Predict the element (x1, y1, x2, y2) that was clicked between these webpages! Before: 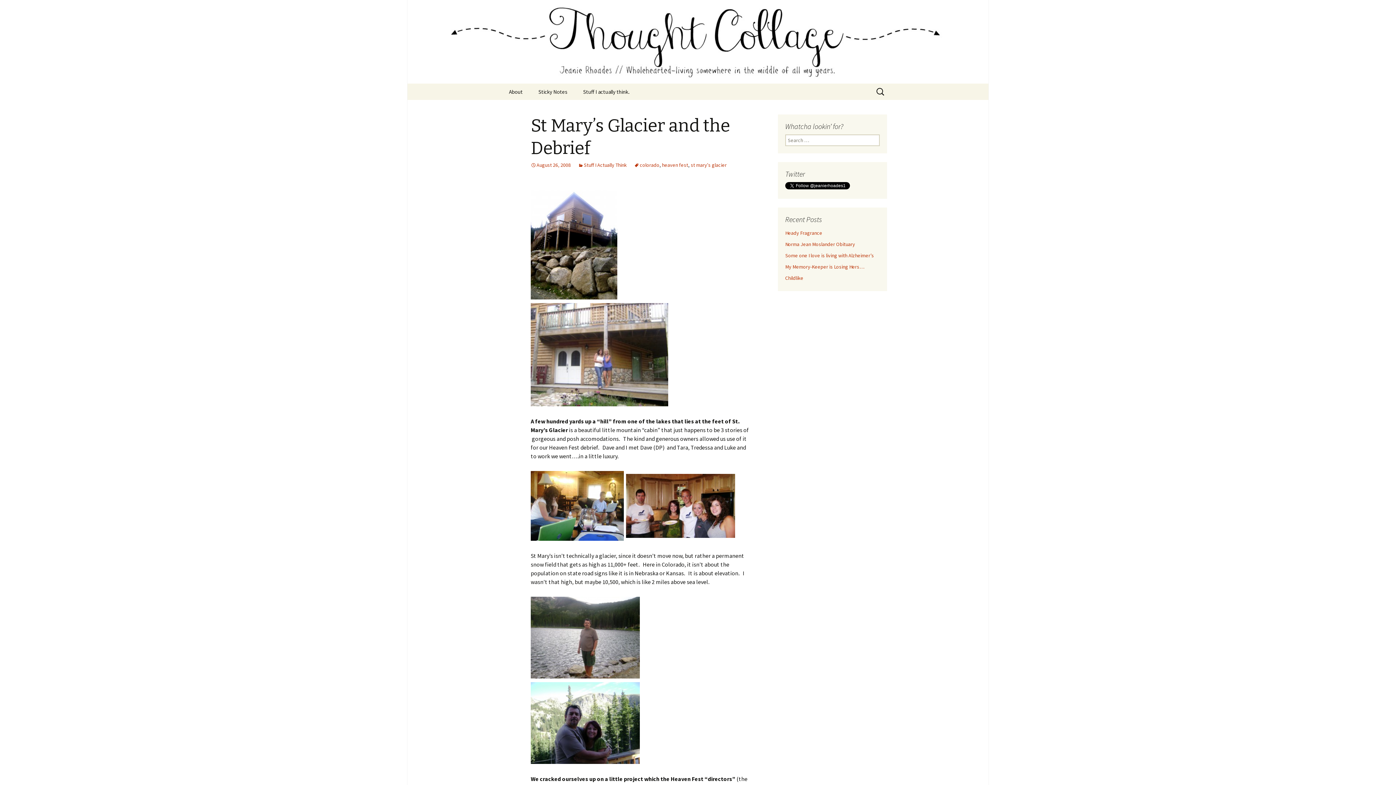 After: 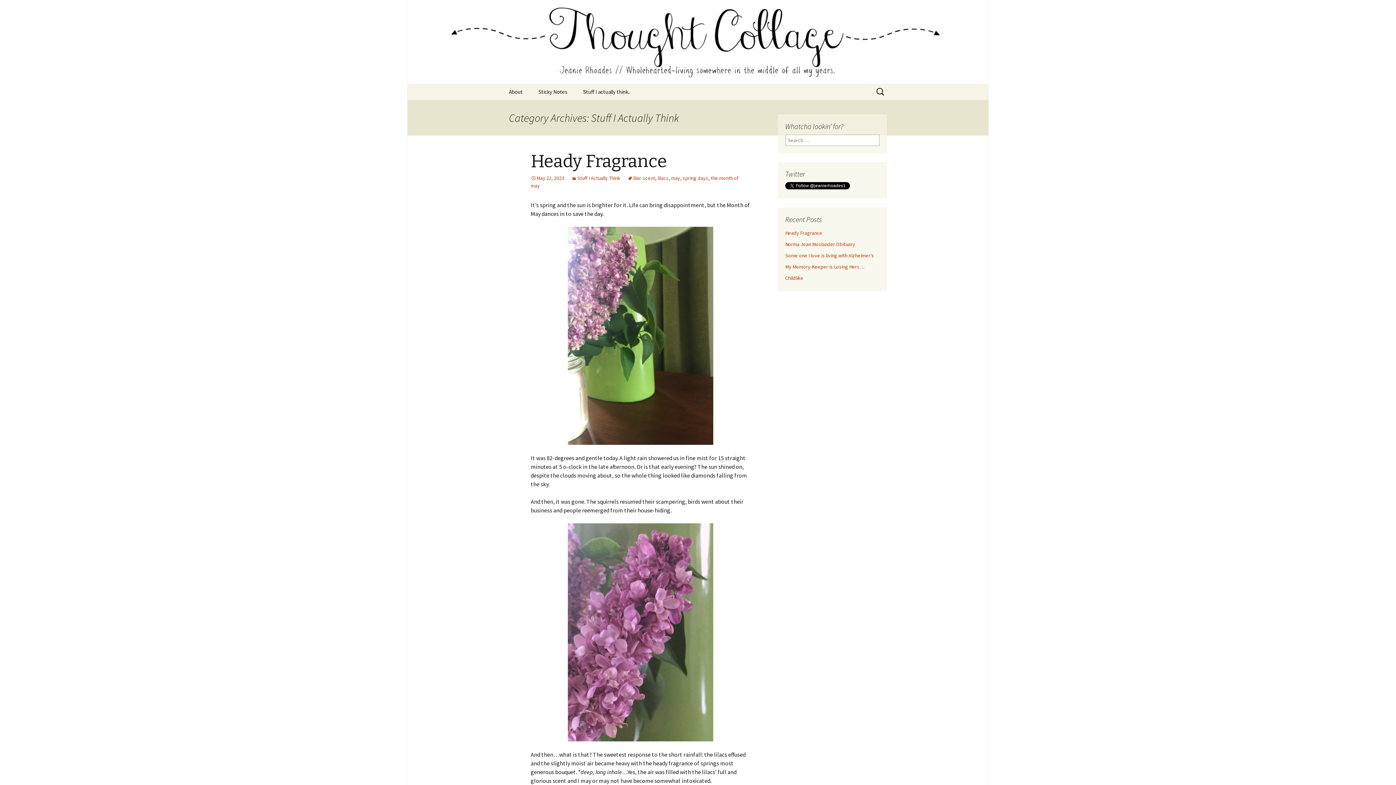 Action: label: Stuff I Actually Think bbox: (578, 161, 626, 168)